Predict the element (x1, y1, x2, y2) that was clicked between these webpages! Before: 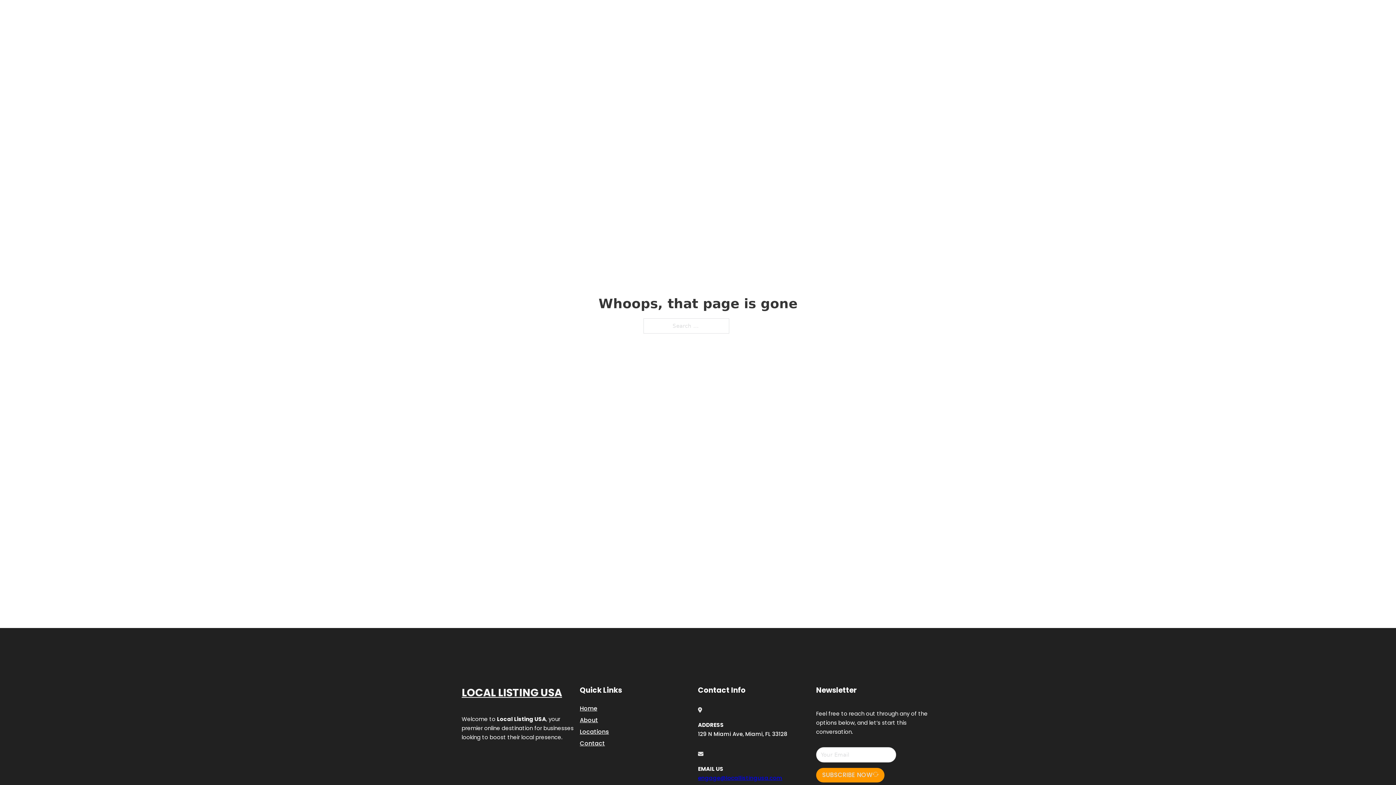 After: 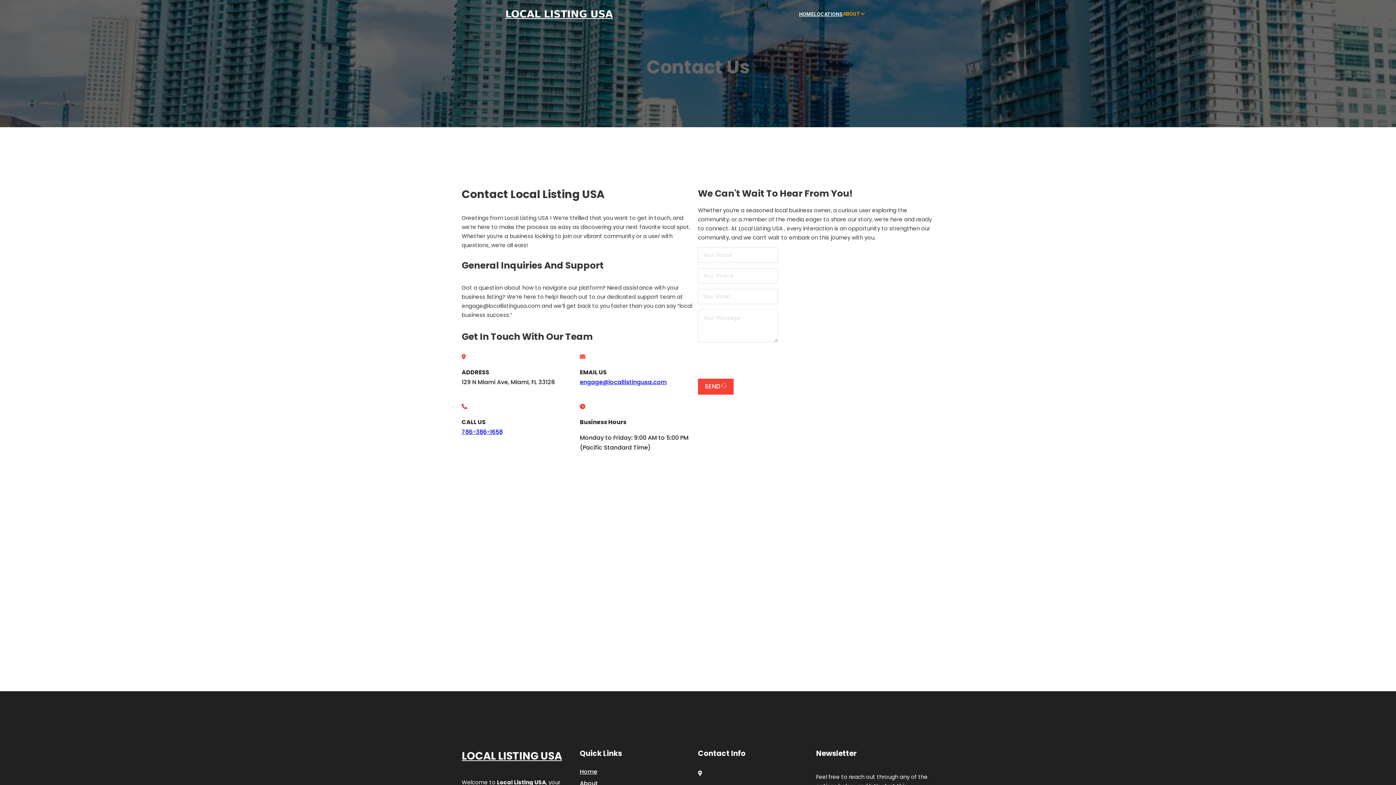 Action: bbox: (580, 738, 605, 748) label: Contact